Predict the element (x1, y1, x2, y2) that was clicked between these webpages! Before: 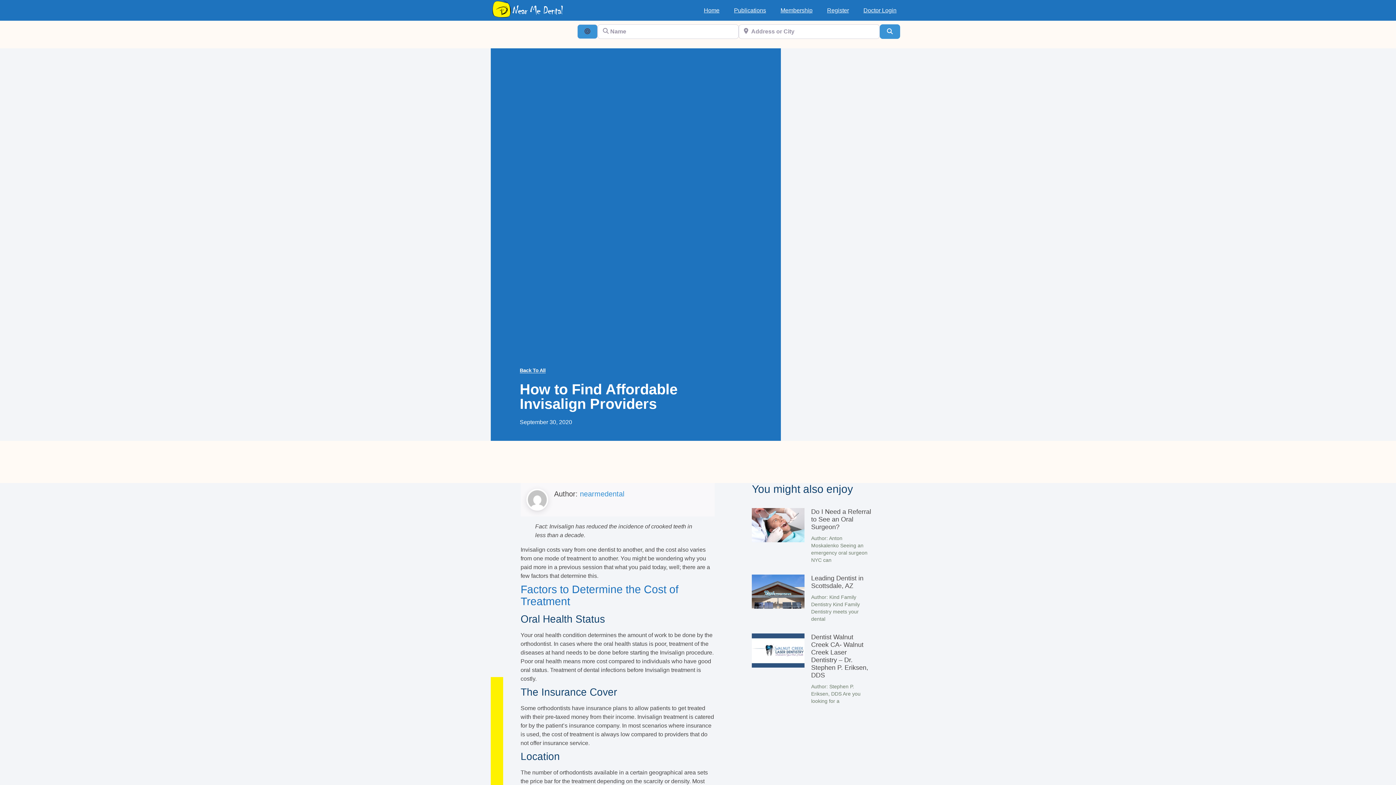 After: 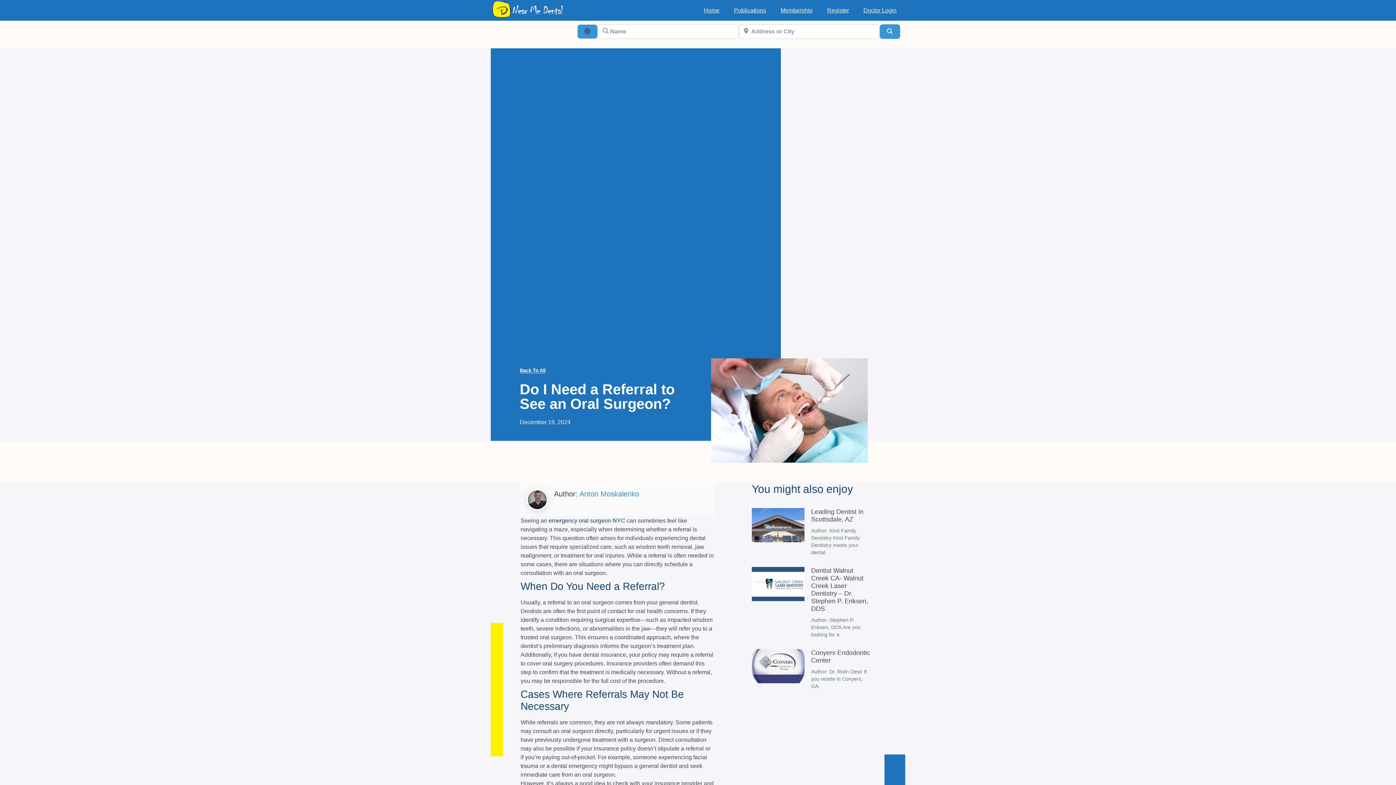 Action: bbox: (752, 508, 804, 567)